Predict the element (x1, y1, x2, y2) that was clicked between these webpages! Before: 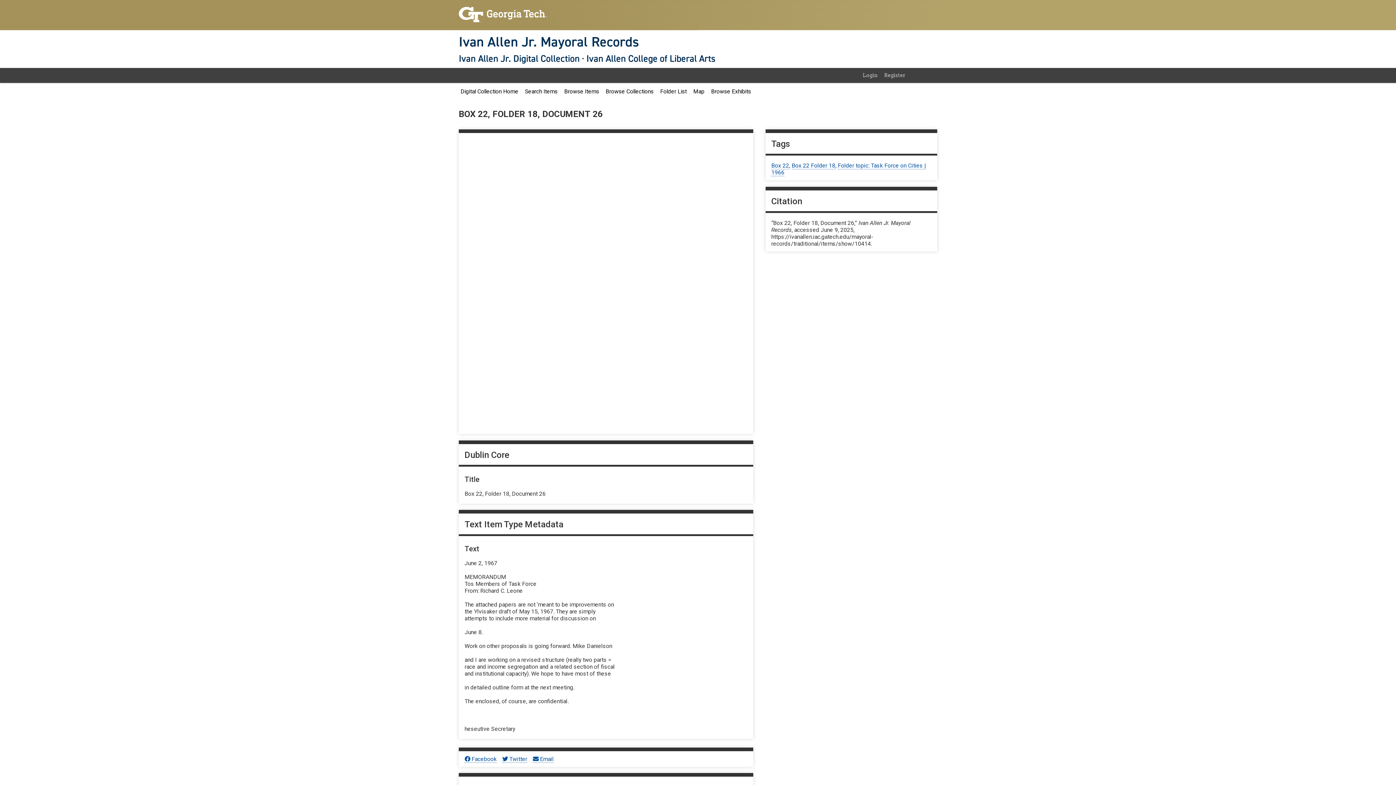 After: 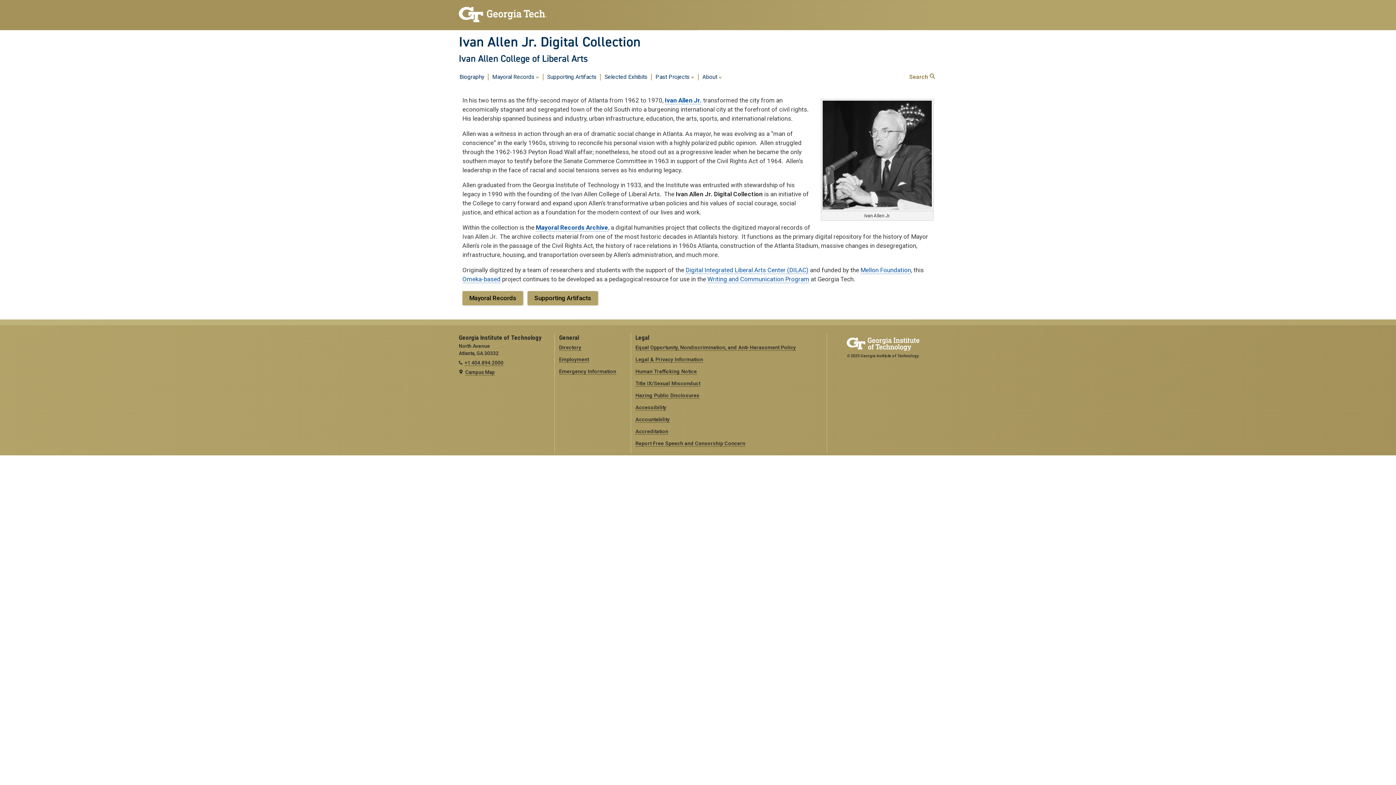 Action: bbox: (458, 85, 521, 96) label: Digital Collection Home